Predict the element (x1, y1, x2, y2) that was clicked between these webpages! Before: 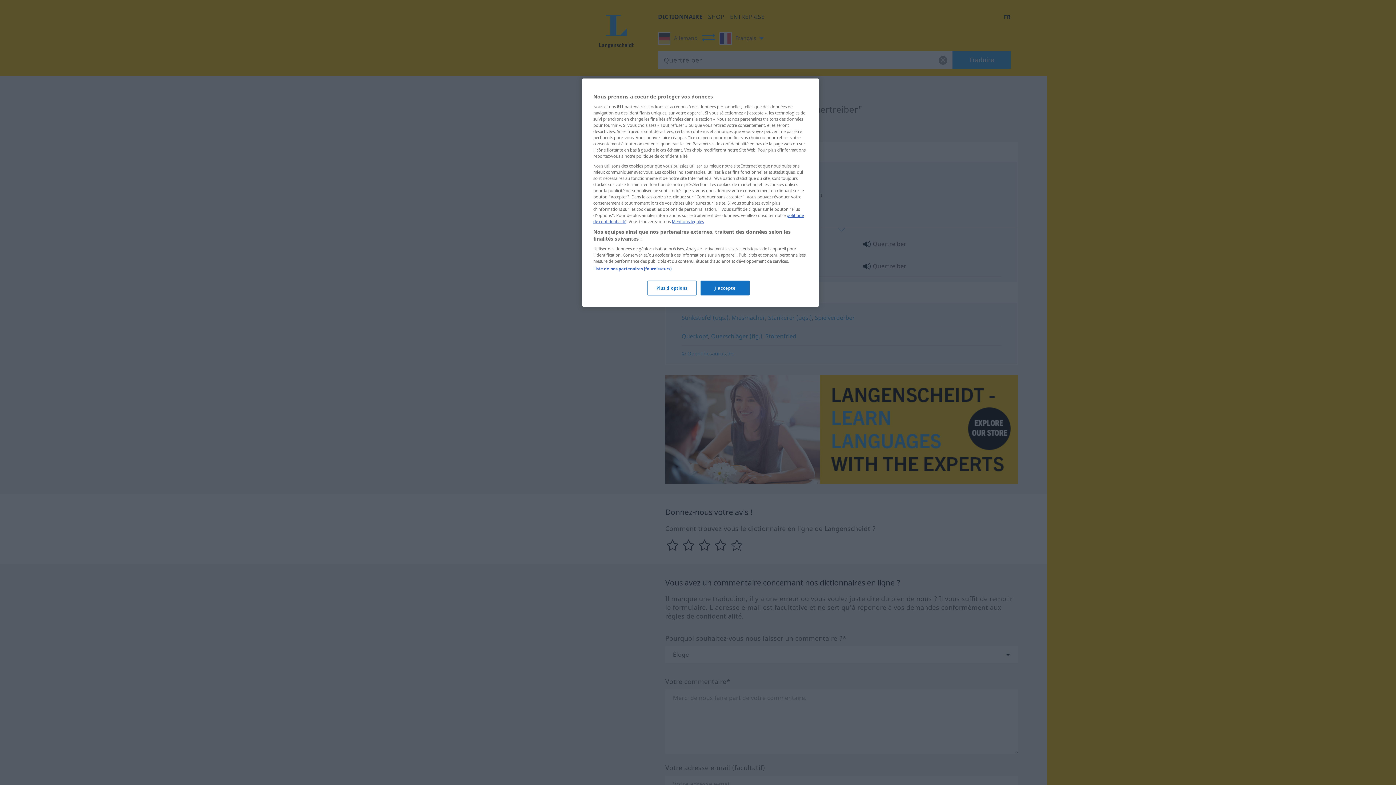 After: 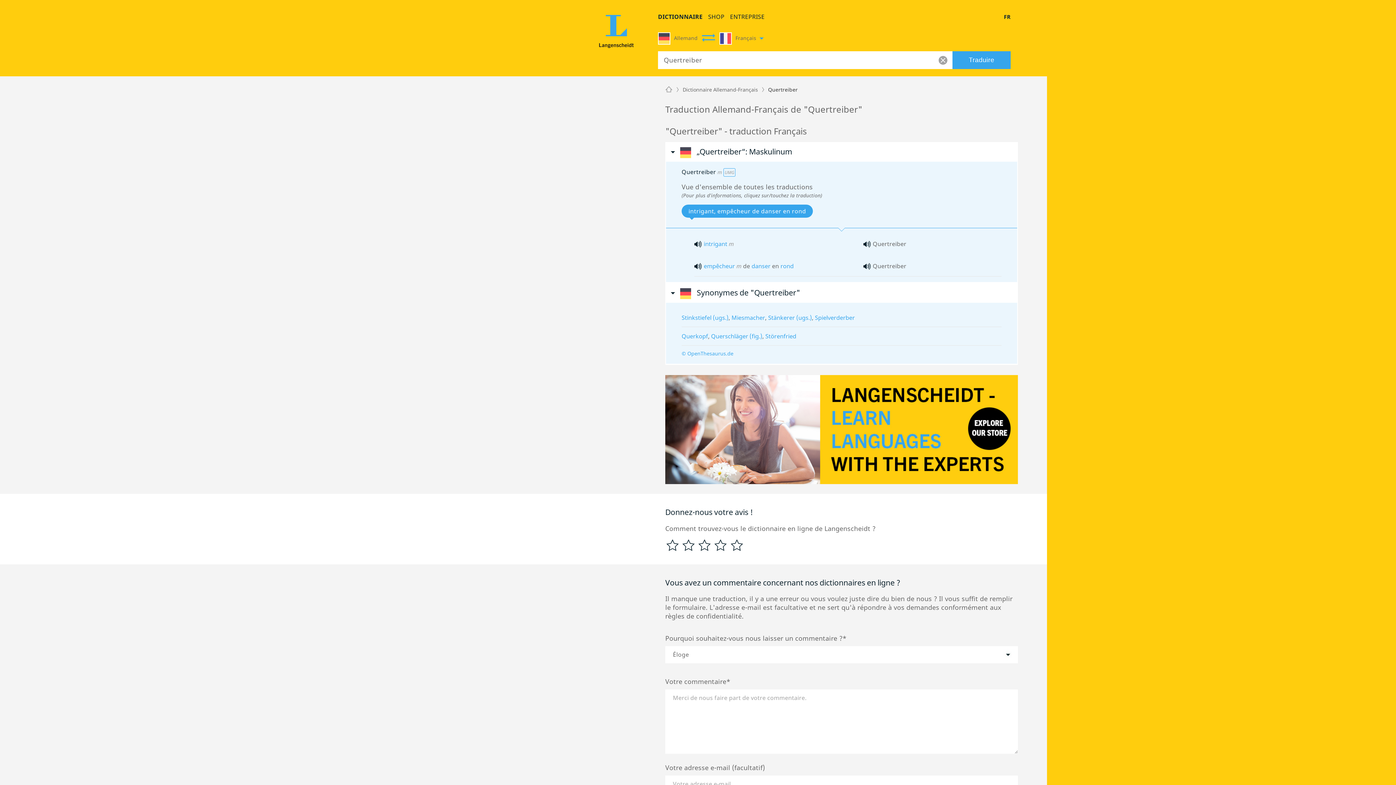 Action: label: J'accepte bbox: (700, 280, 749, 295)